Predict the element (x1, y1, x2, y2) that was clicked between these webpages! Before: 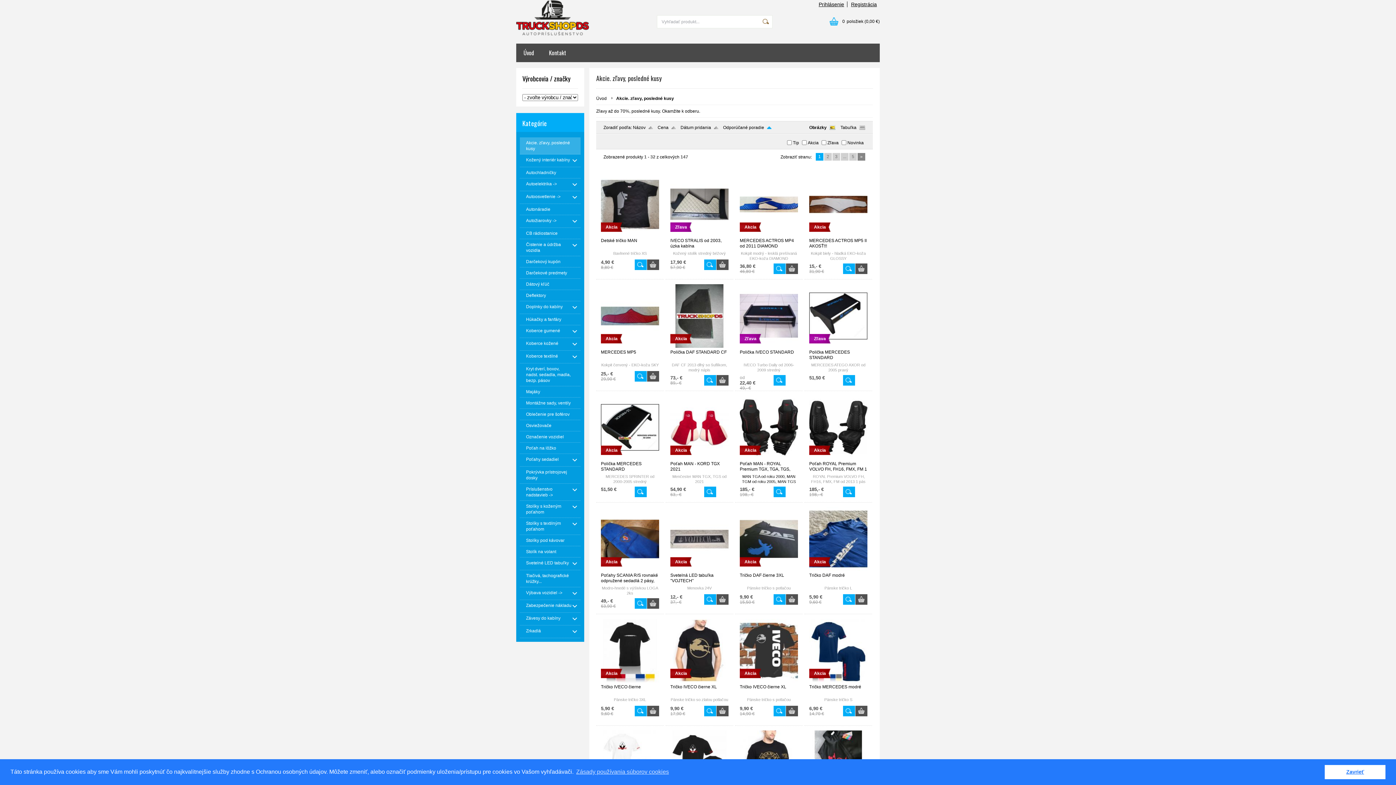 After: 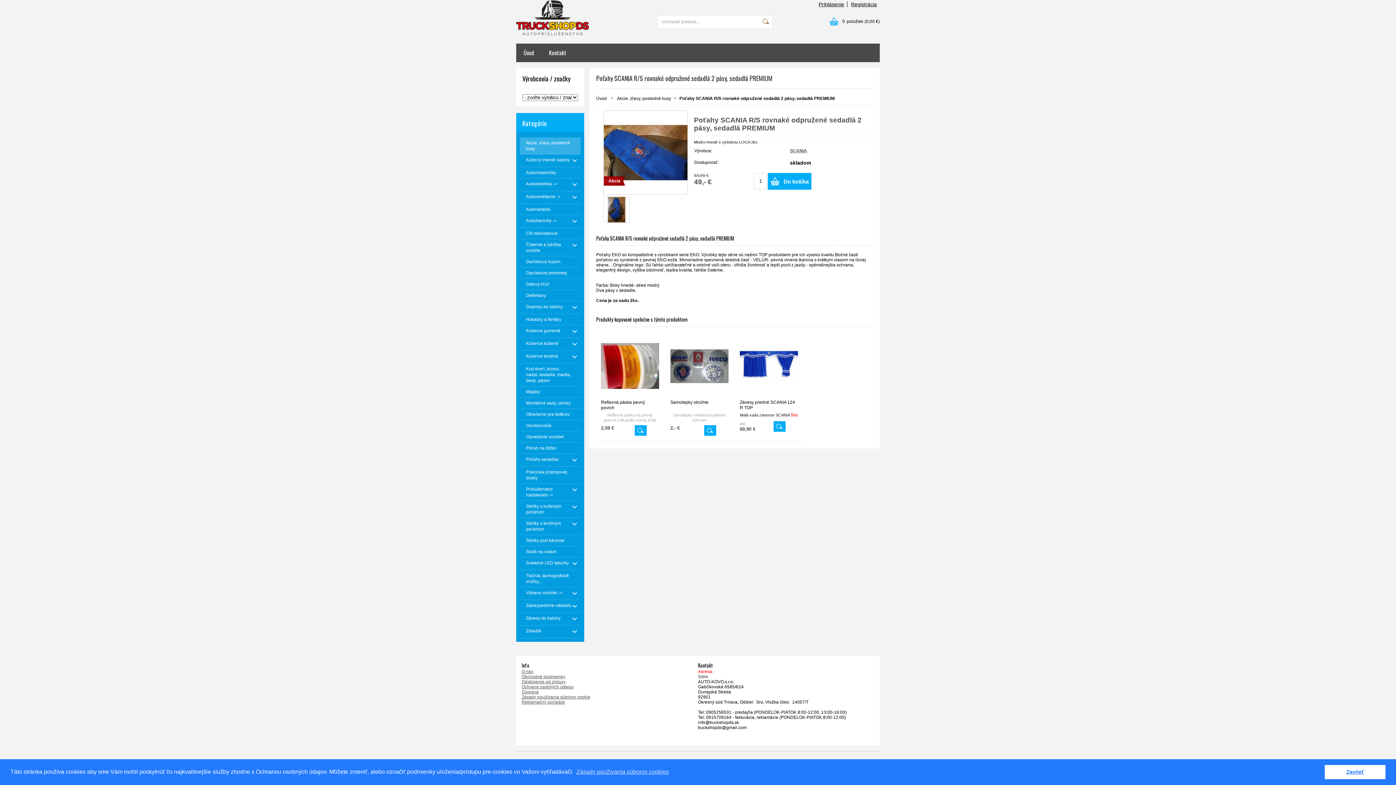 Action: label: Akcia bbox: (601, 567, 659, 572)